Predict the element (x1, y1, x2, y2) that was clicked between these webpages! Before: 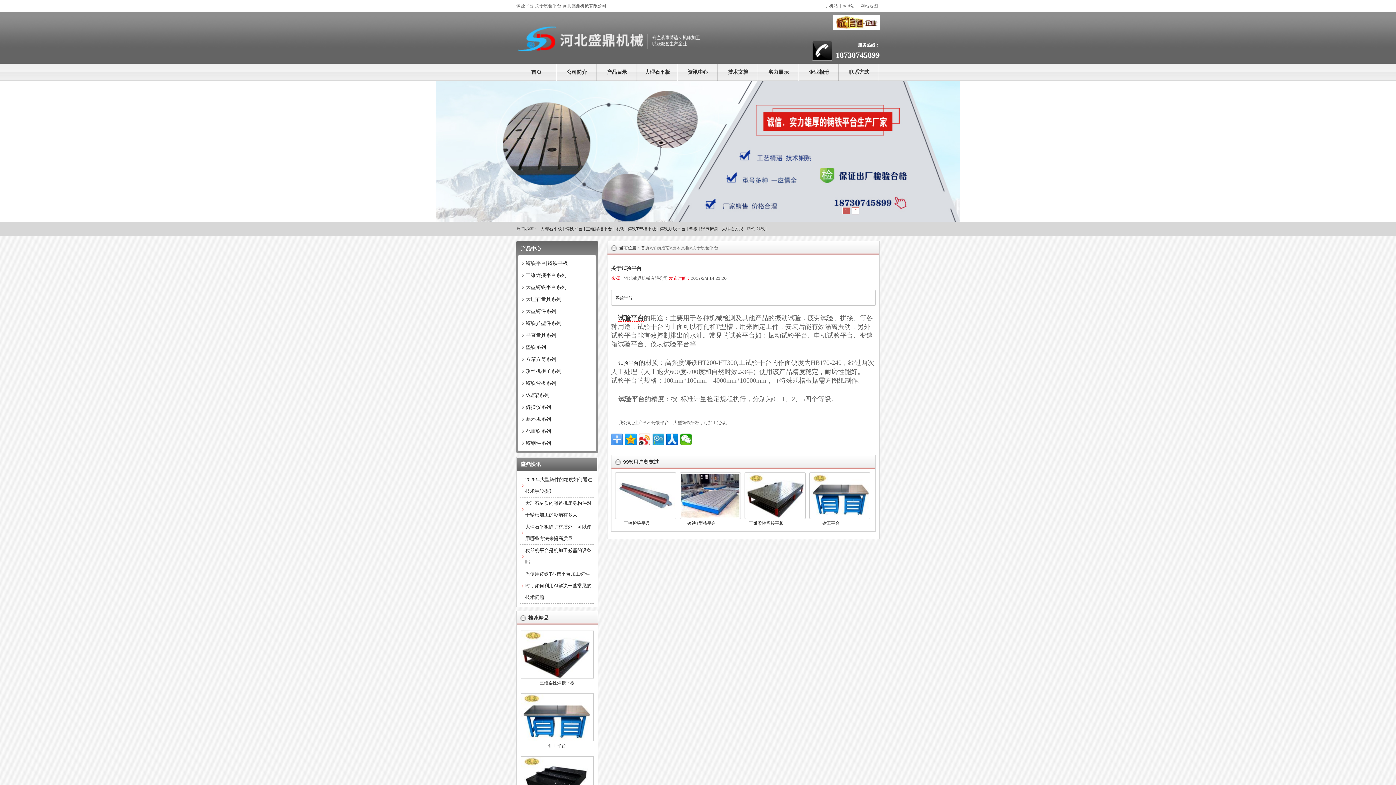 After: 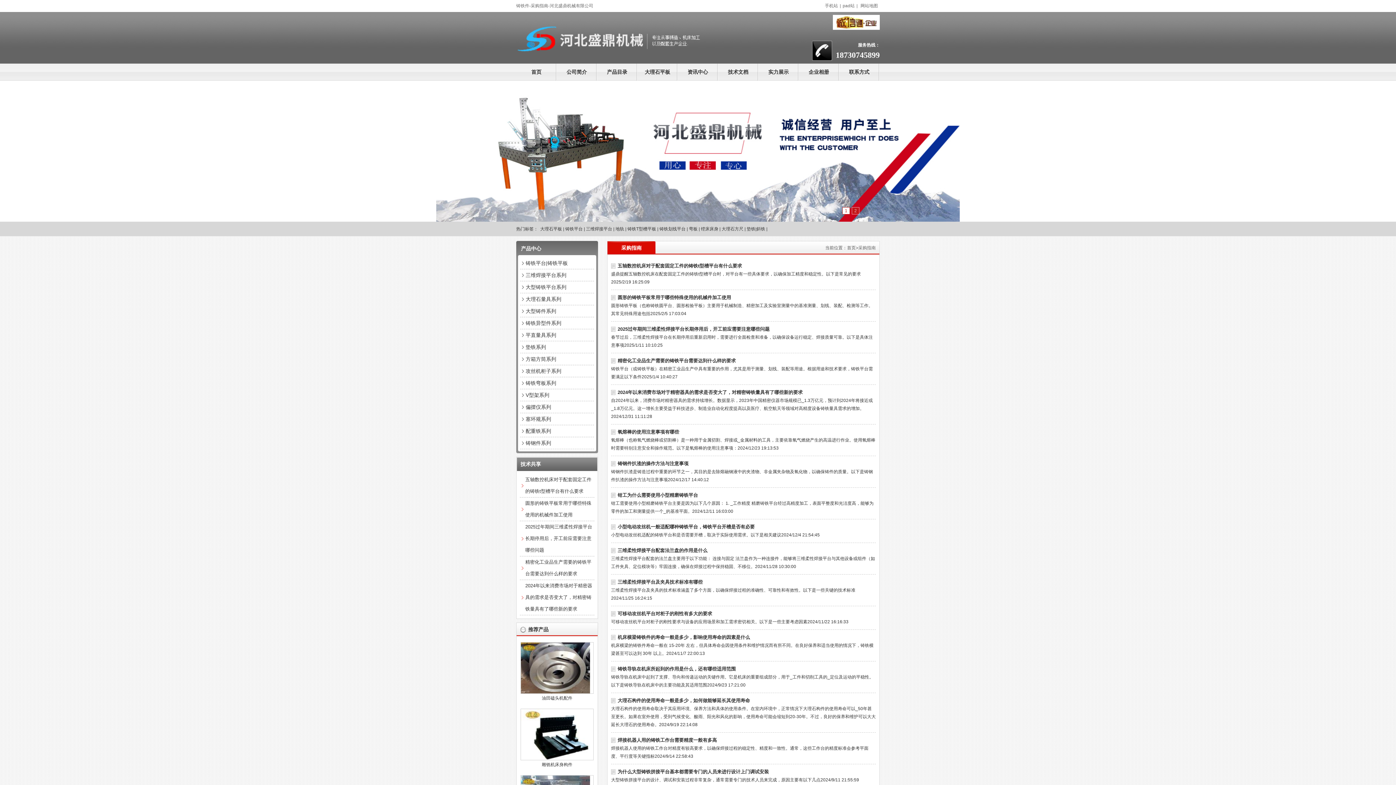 Action: label: 采购指南 bbox: (652, 245, 669, 250)